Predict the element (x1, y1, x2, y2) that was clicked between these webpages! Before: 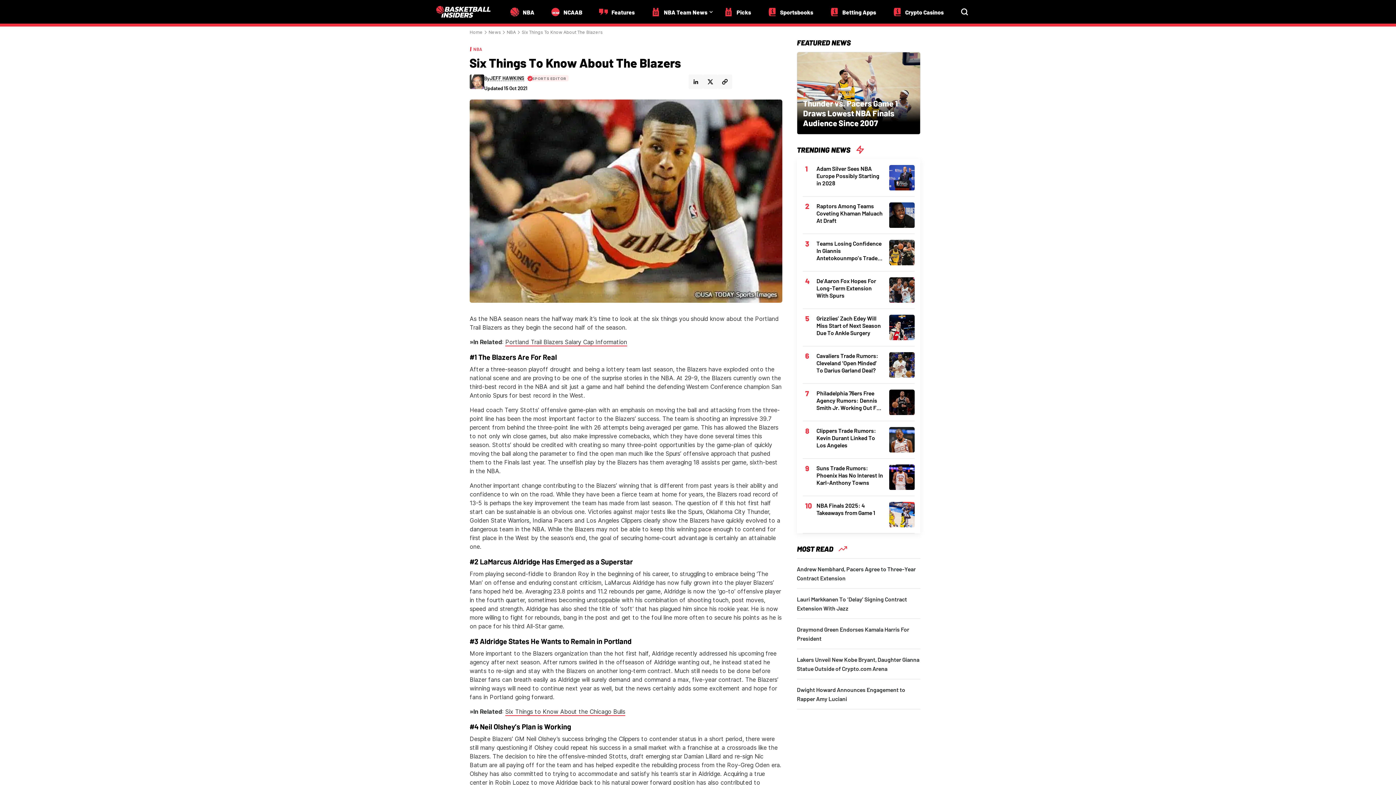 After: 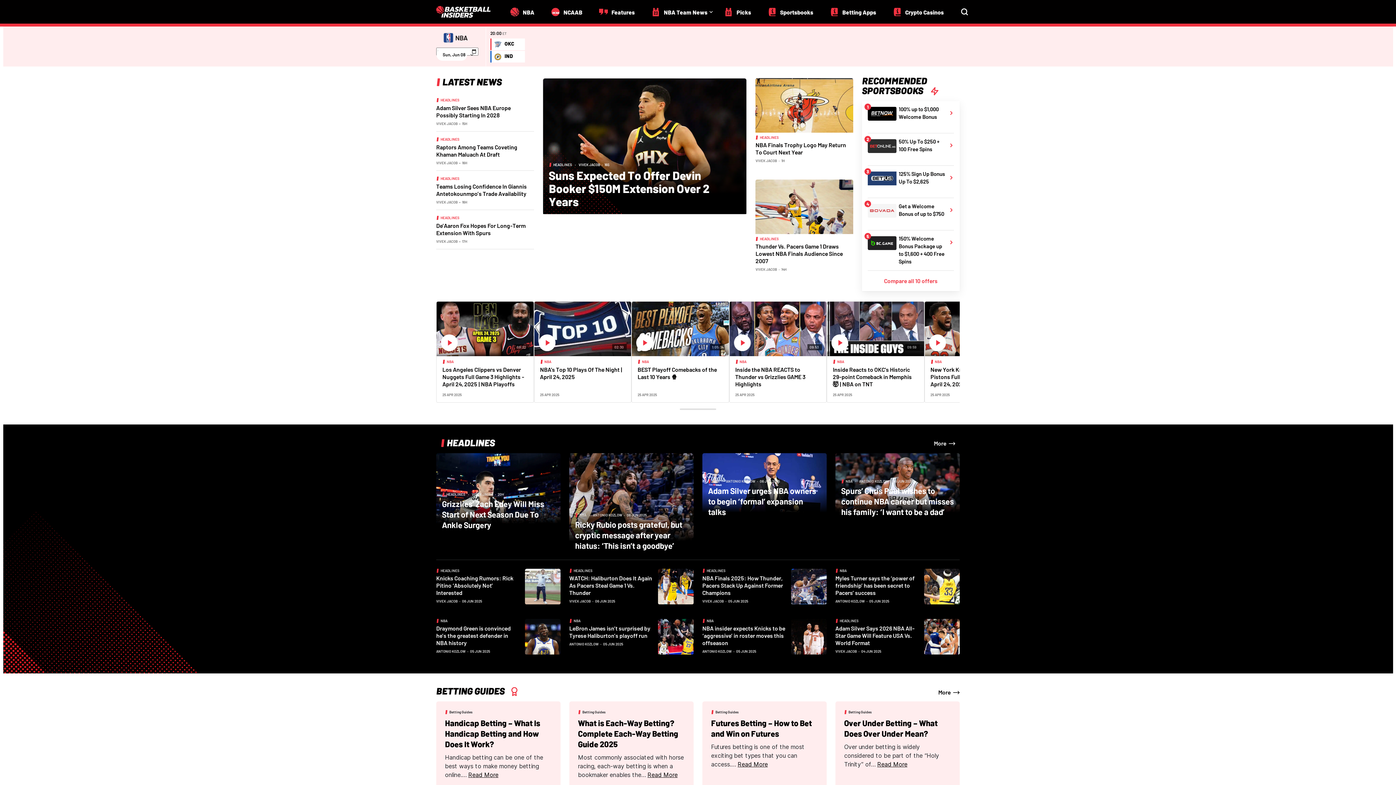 Action: bbox: (436, 3, 499, 19)